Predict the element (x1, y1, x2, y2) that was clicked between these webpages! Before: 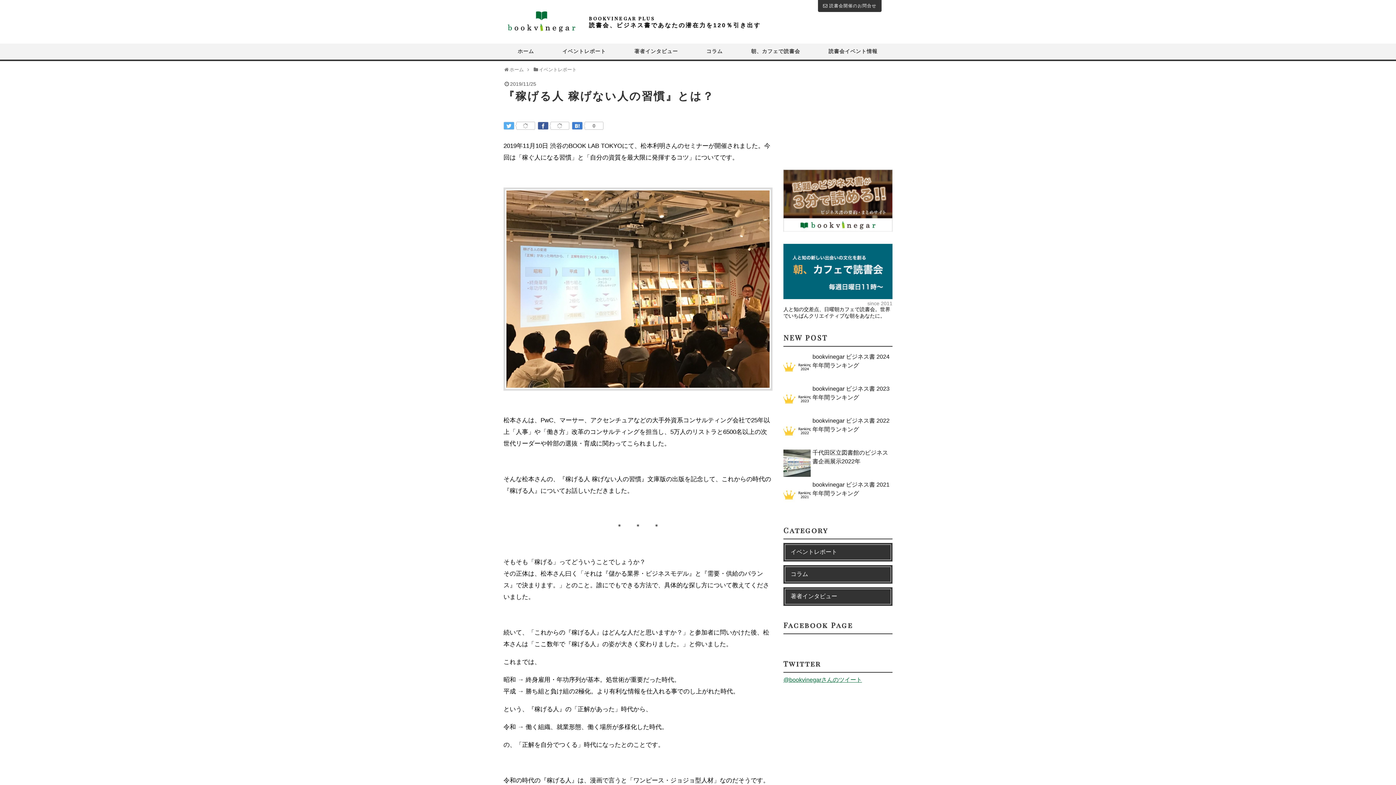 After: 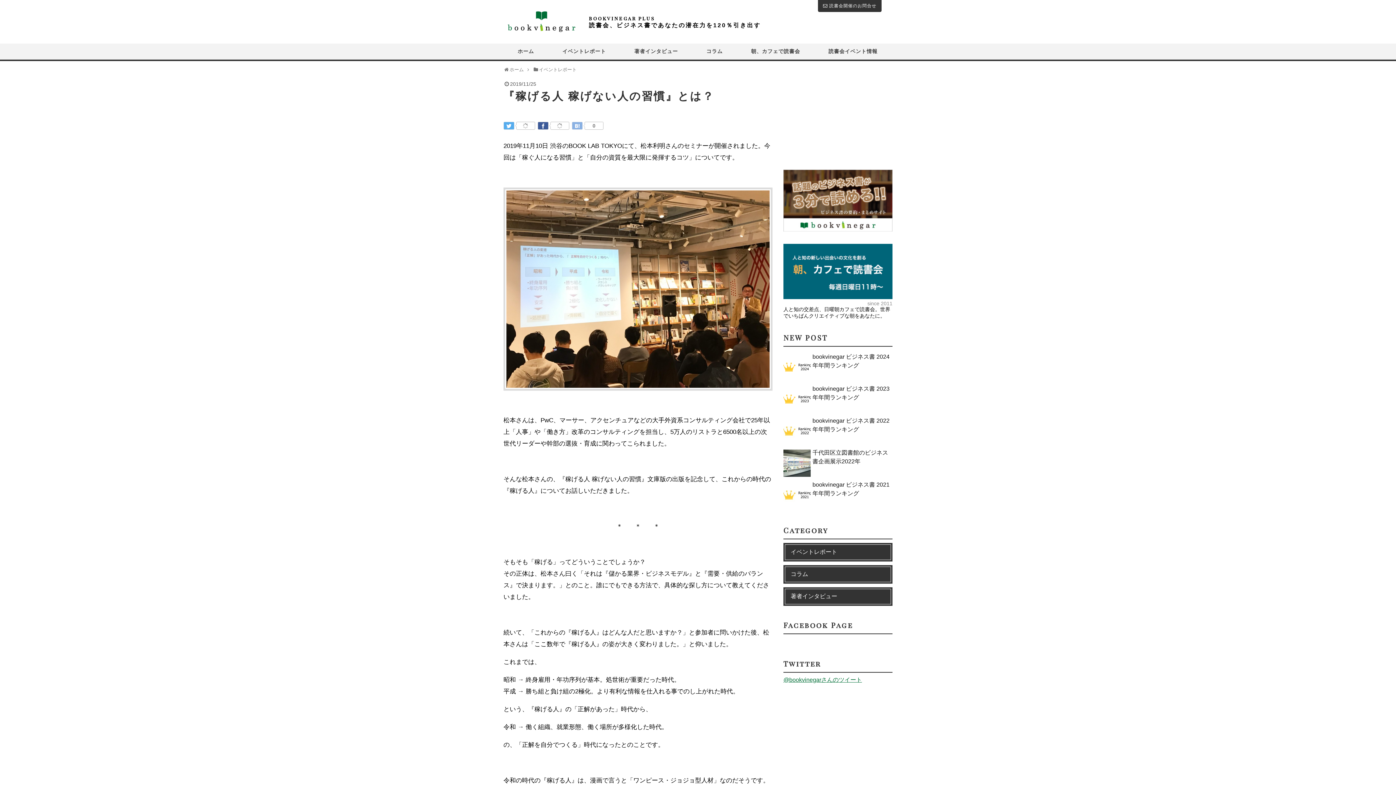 Action: bbox: (572, 121, 582, 129)